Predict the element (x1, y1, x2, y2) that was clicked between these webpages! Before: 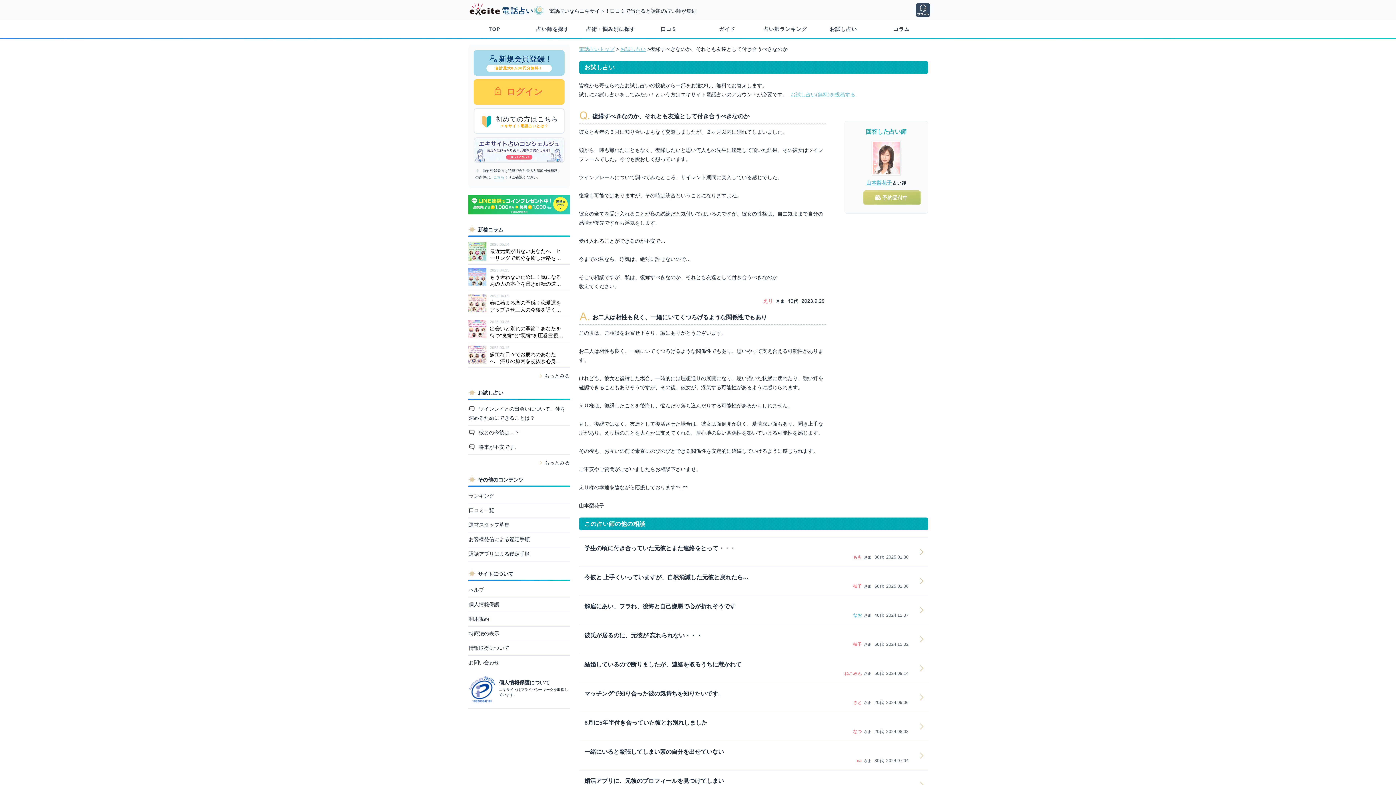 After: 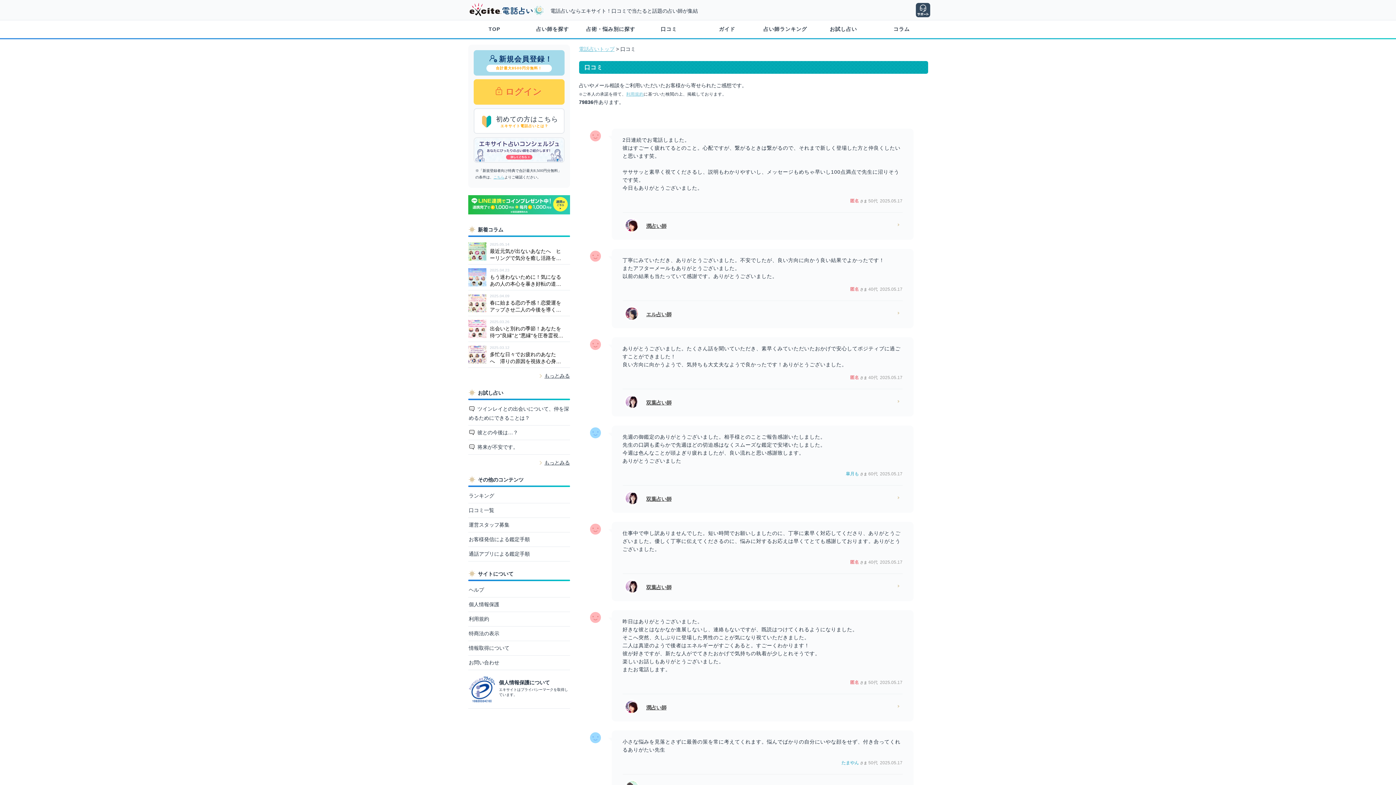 Action: bbox: (640, 20, 698, 38) label: 口コミ